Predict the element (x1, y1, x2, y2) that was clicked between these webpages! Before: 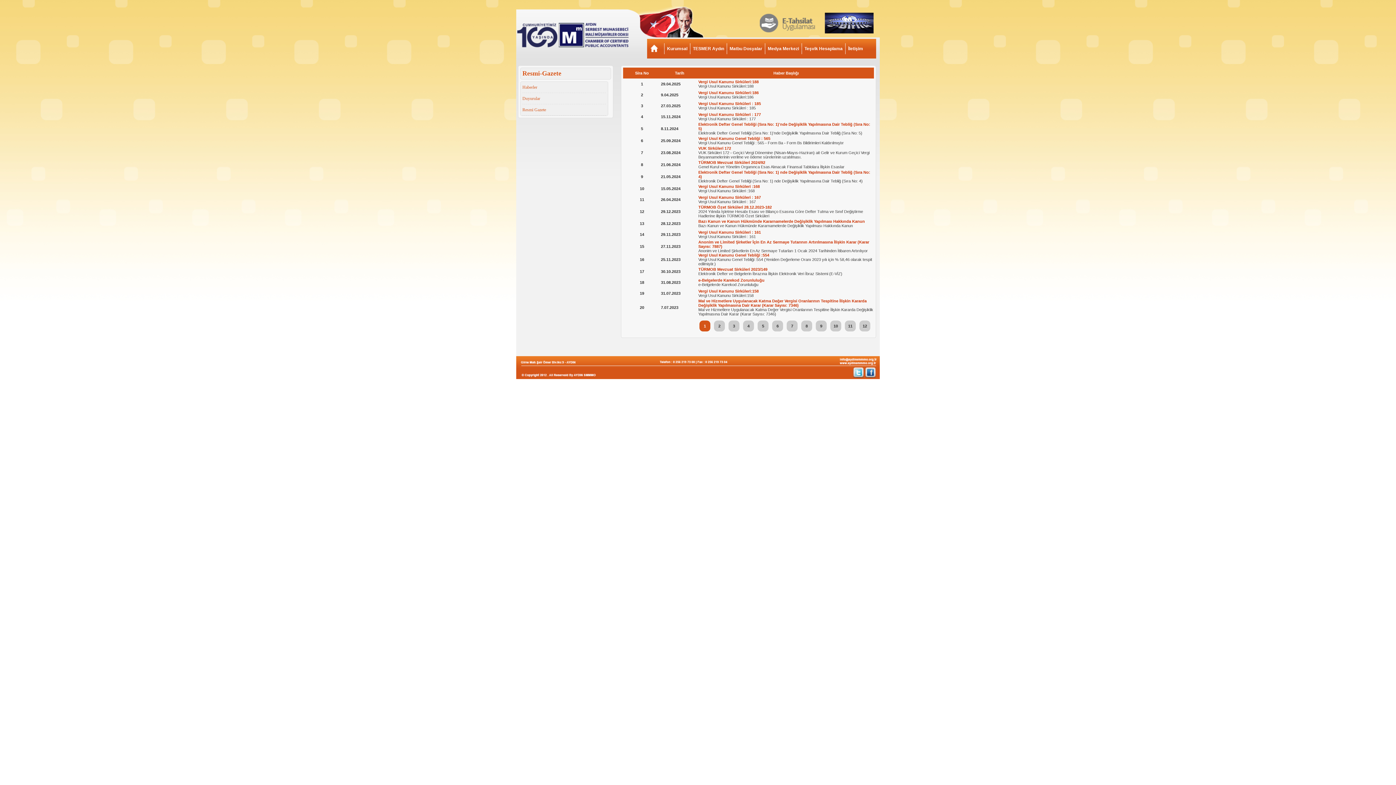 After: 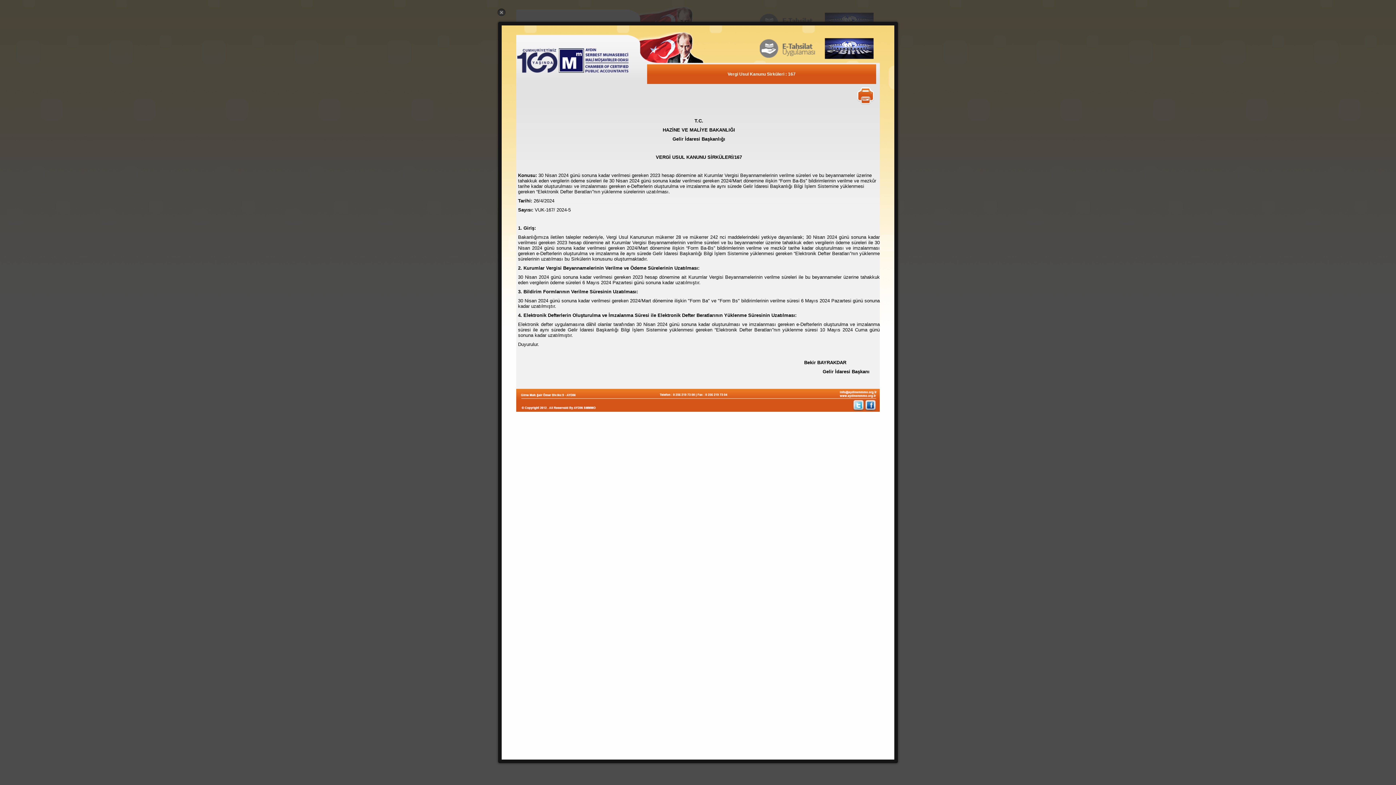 Action: bbox: (661, 197, 680, 201) label: 26.04.2024